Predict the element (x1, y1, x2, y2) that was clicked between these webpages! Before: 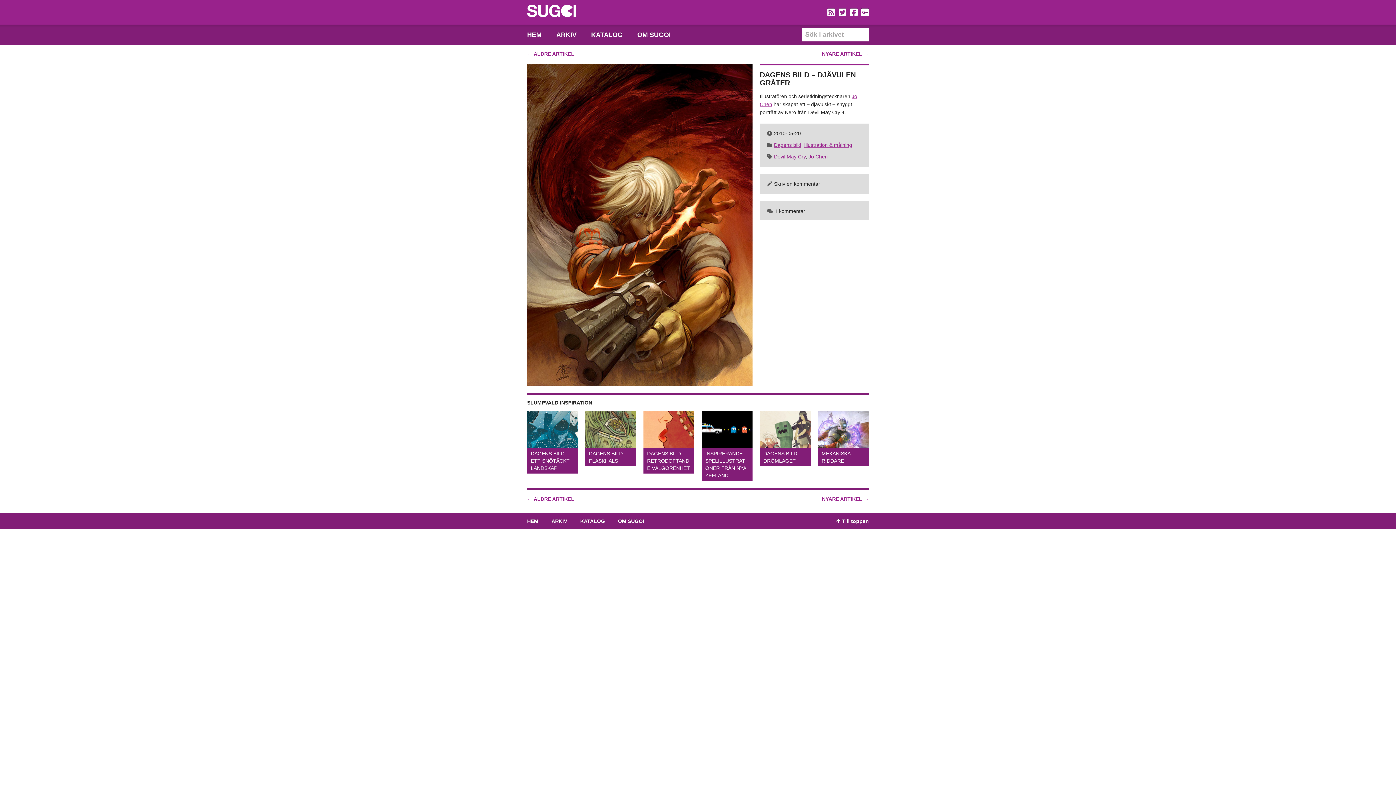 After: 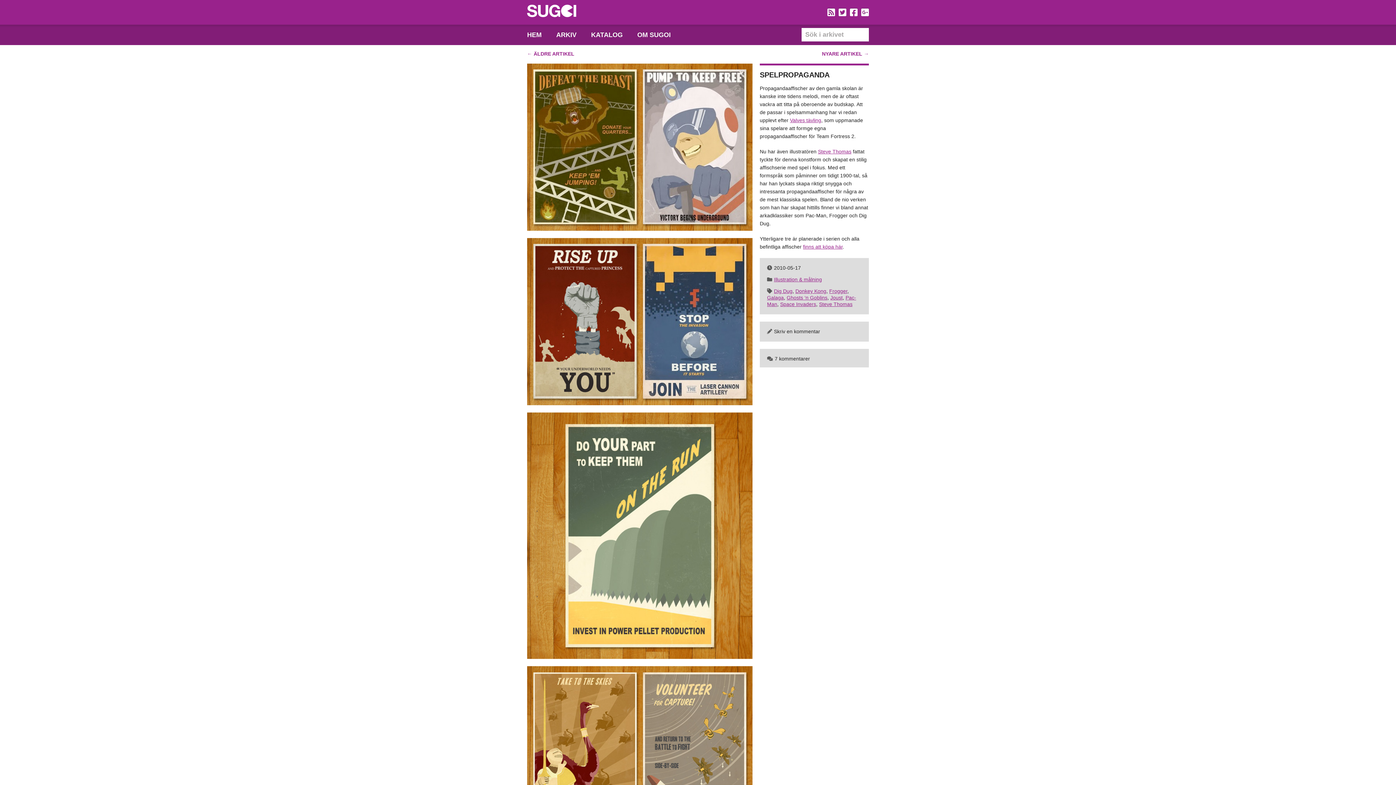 Action: label: ← ÄLDRE ARTIKEL bbox: (527, 496, 574, 501)